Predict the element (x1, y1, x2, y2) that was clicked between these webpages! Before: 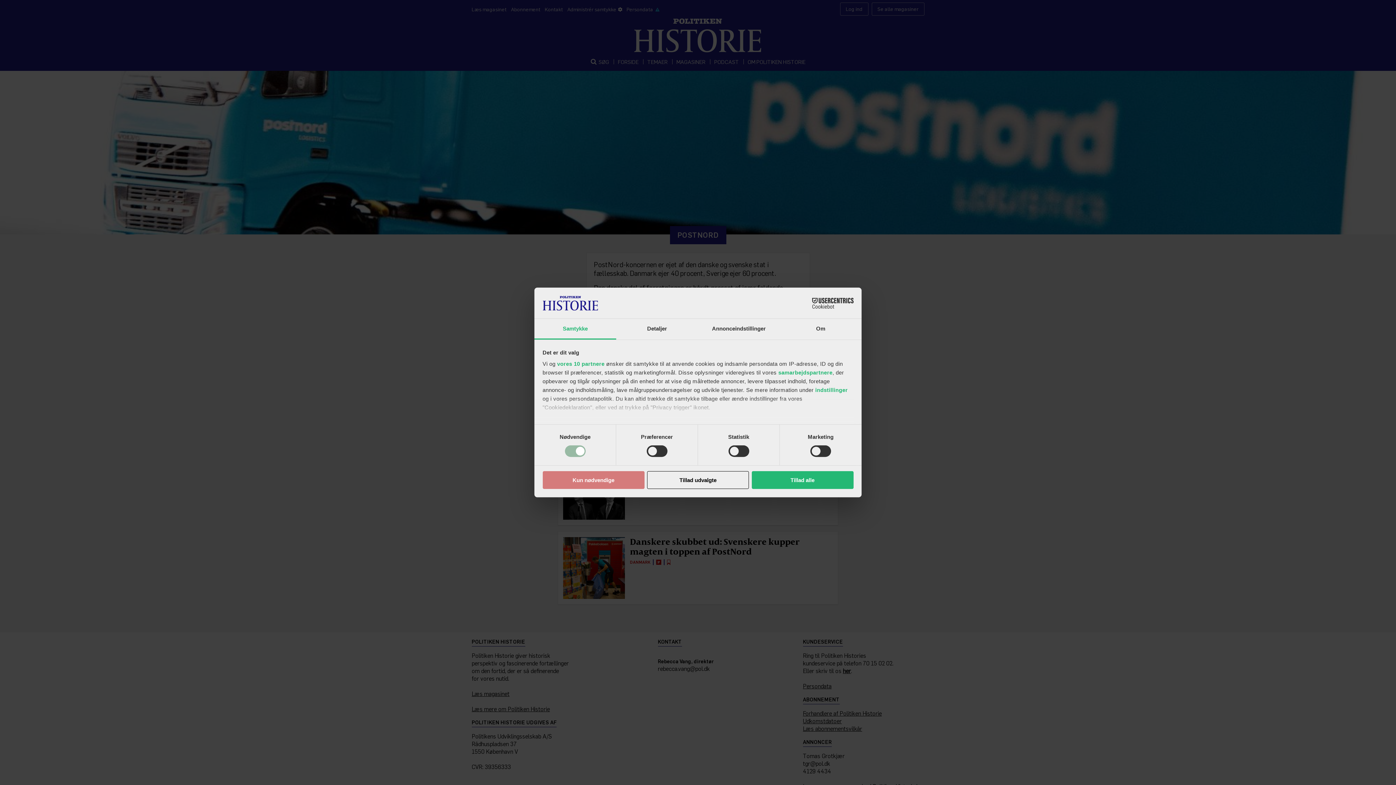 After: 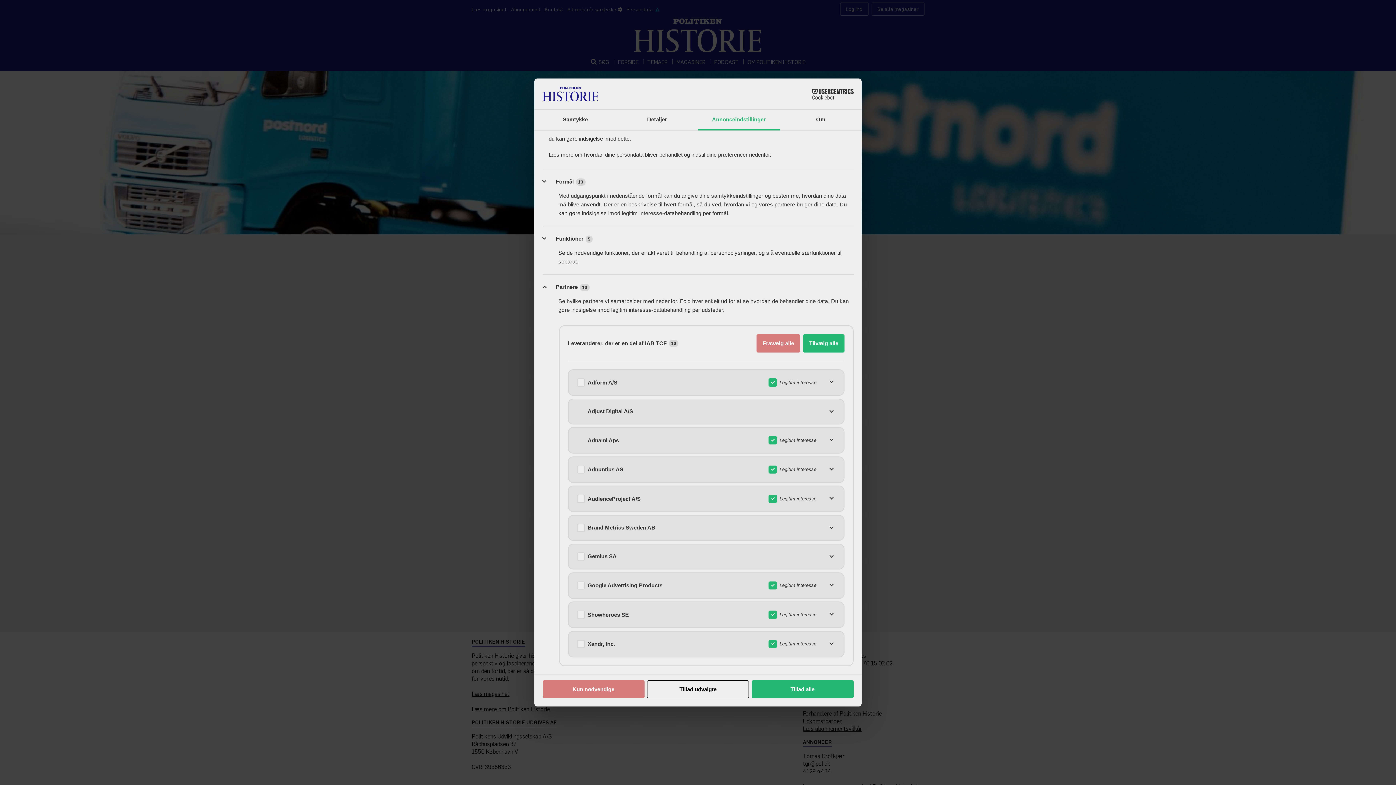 Action: bbox: (557, 360, 604, 367) label: vores 10 partnere